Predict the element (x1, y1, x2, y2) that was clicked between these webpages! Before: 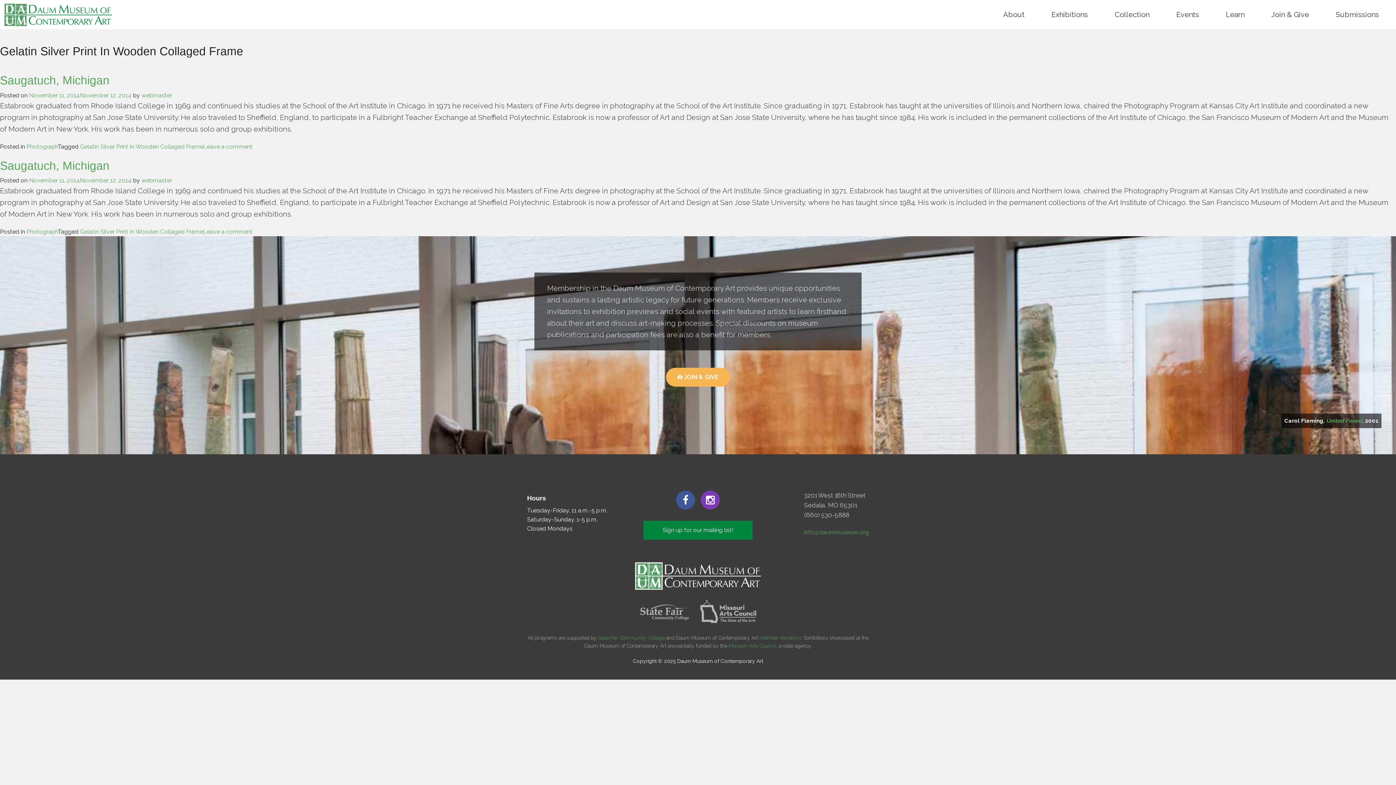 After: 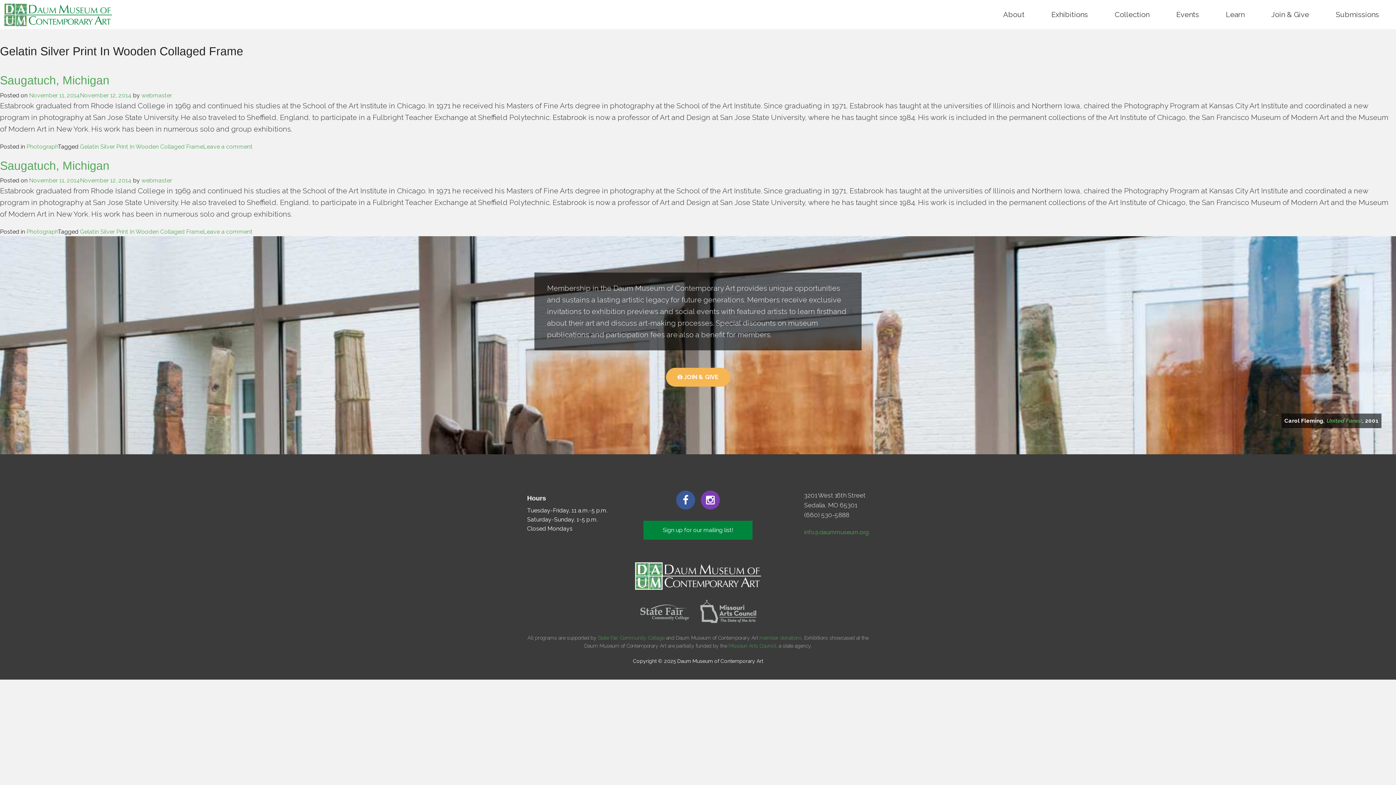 Action: label: Gelatin Silver Print In Wooden Collaged Frame bbox: (80, 143, 203, 150)